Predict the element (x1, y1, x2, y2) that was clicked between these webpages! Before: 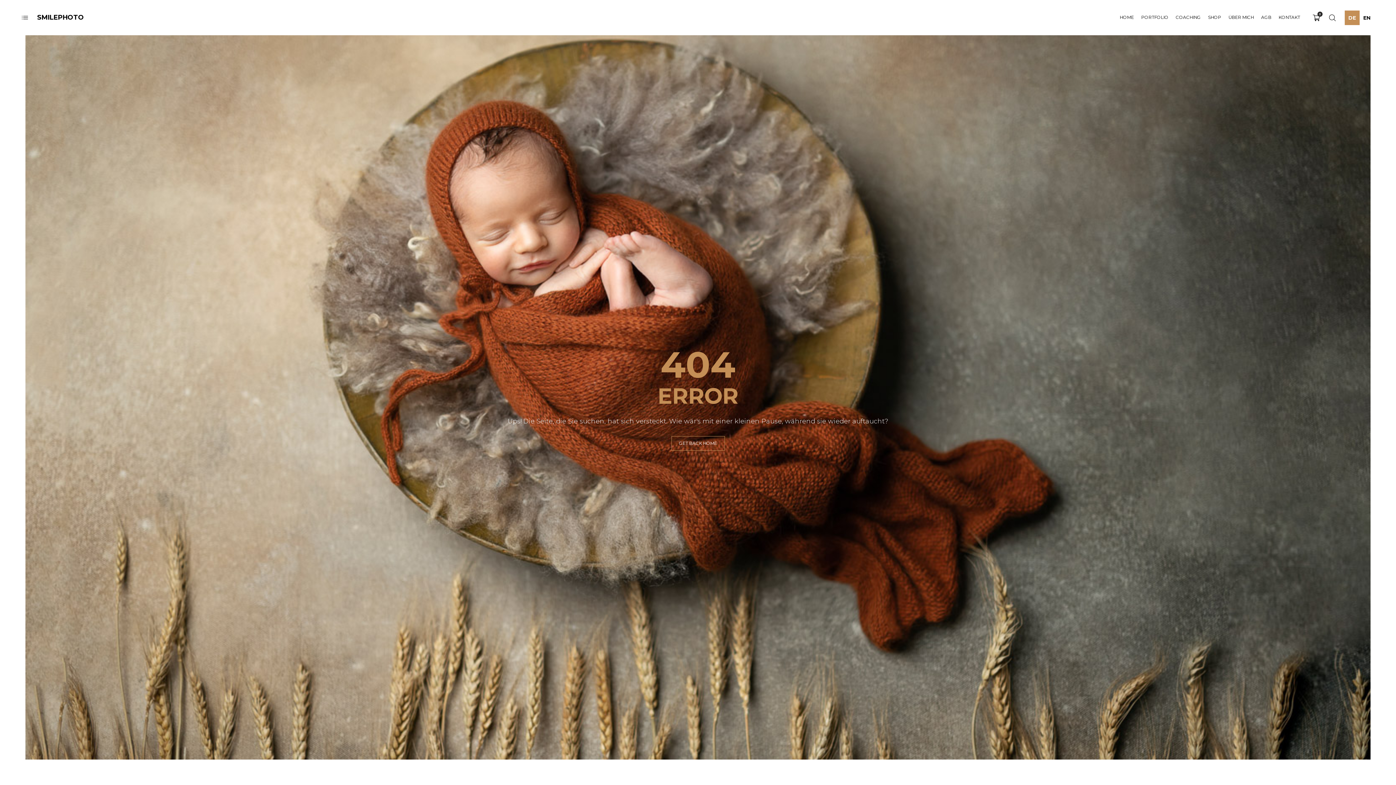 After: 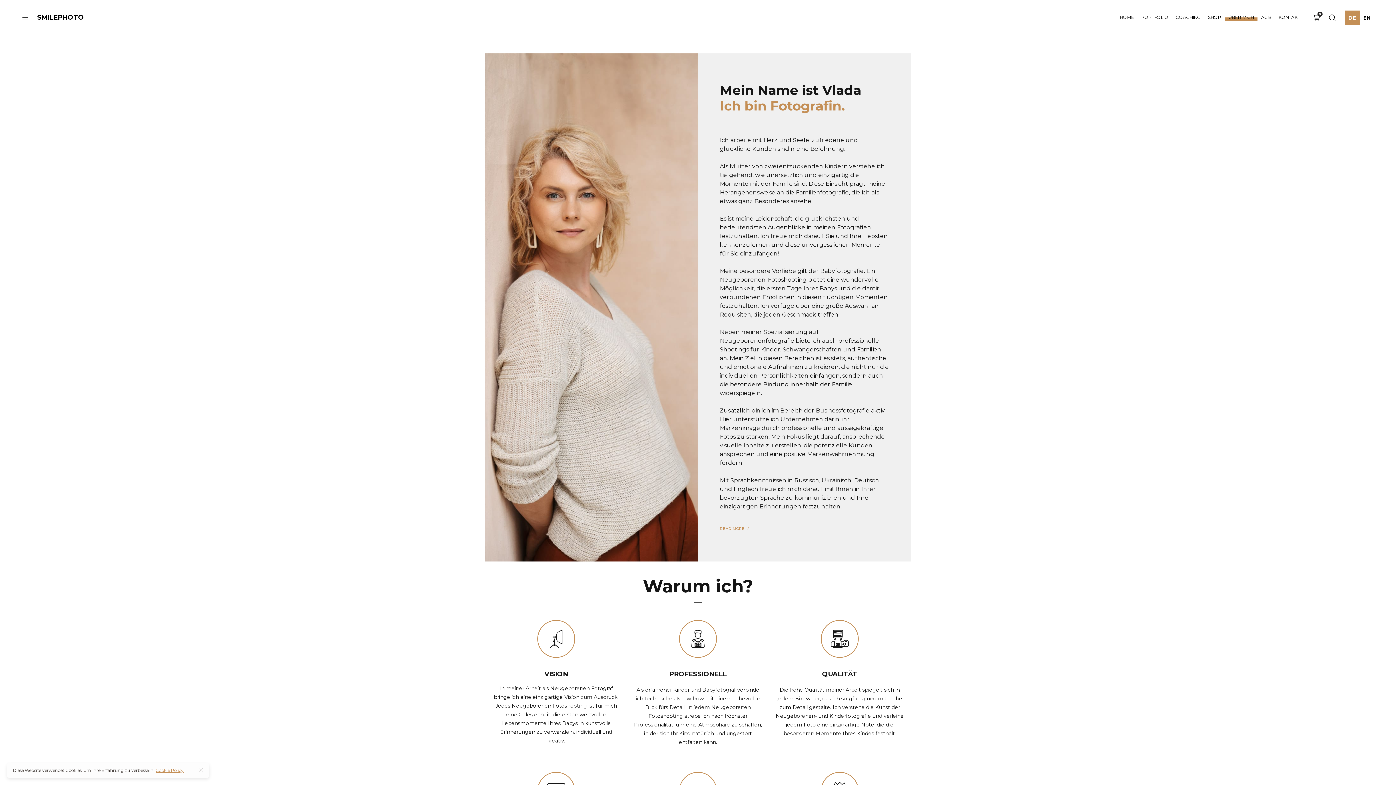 Action: label: ÜBER MICH bbox: (1225, 4, 1257, 31)